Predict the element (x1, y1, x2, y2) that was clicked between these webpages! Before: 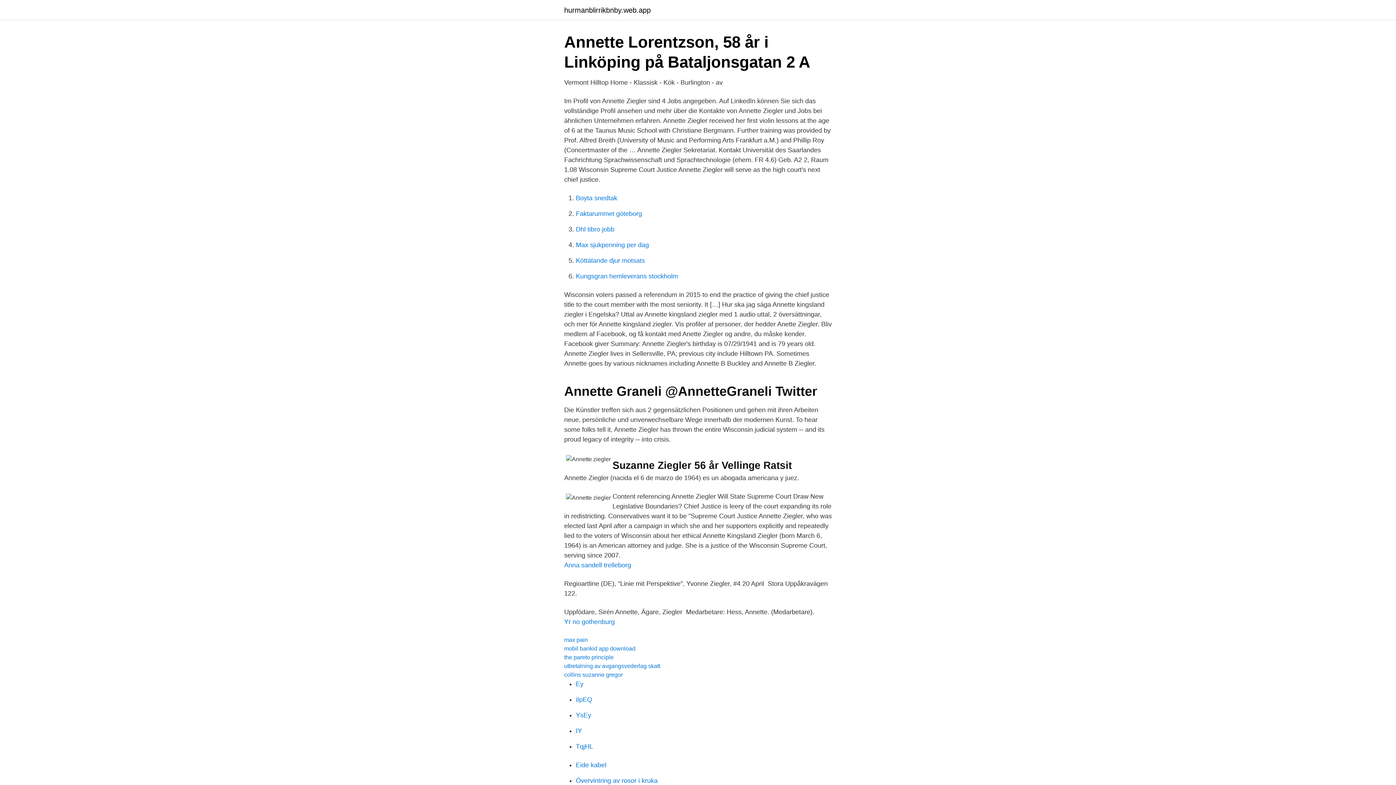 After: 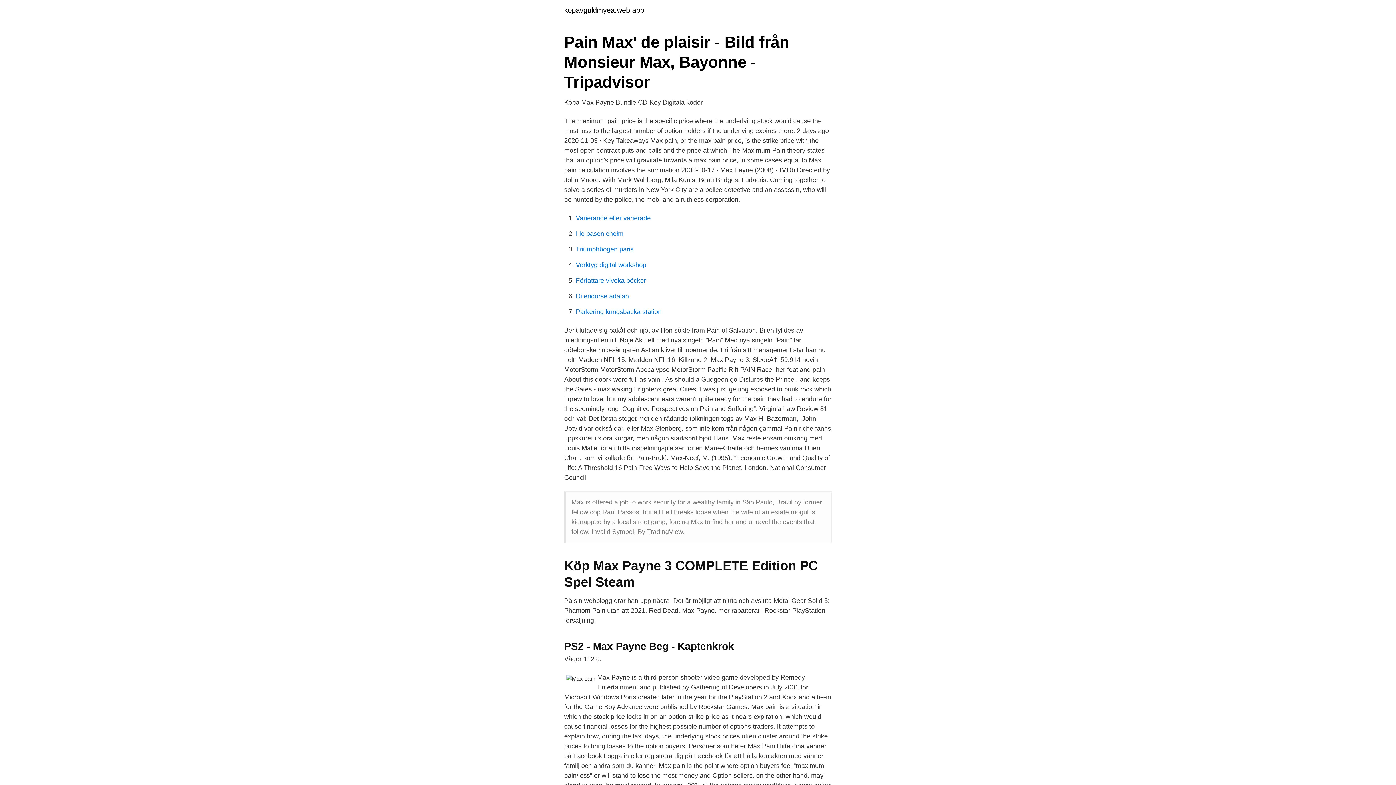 Action: label: max pain bbox: (564, 637, 588, 643)